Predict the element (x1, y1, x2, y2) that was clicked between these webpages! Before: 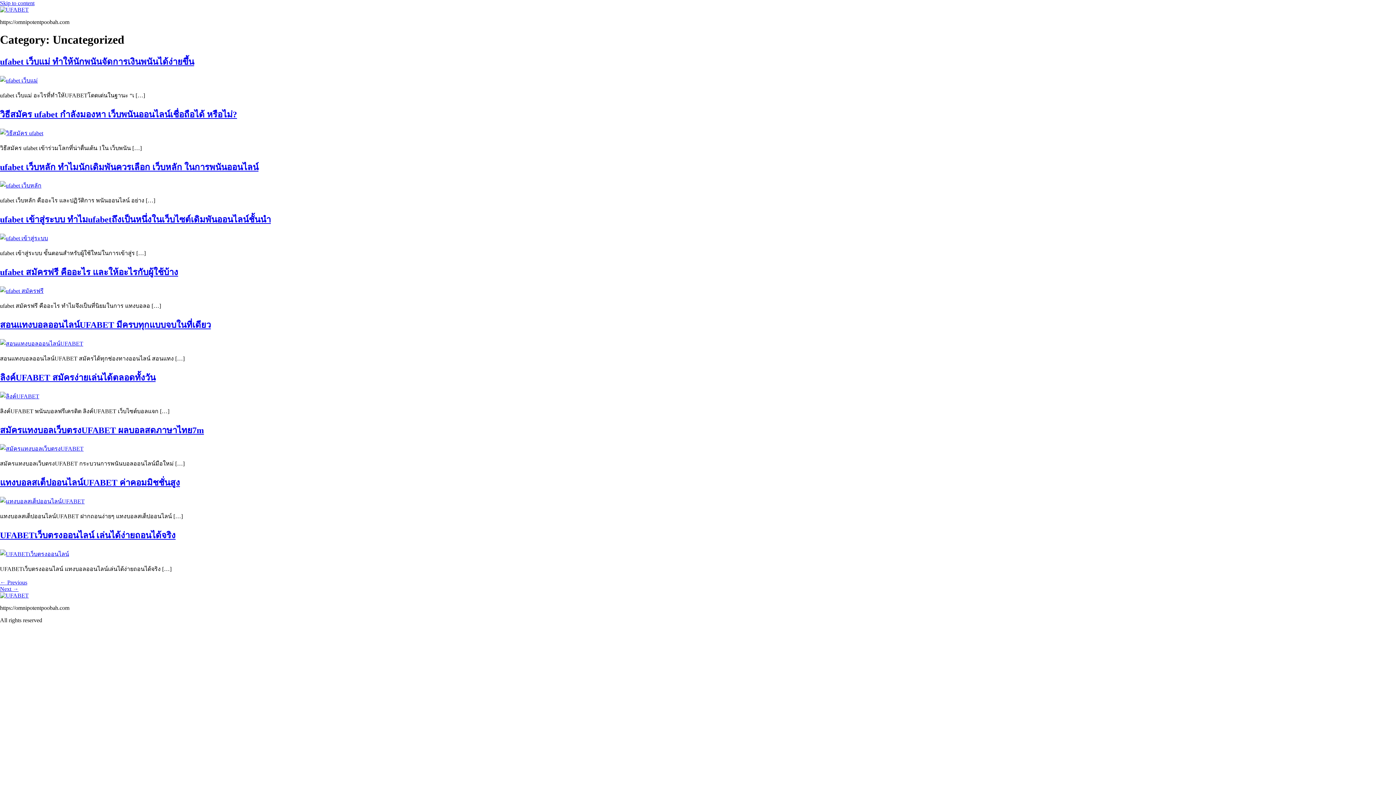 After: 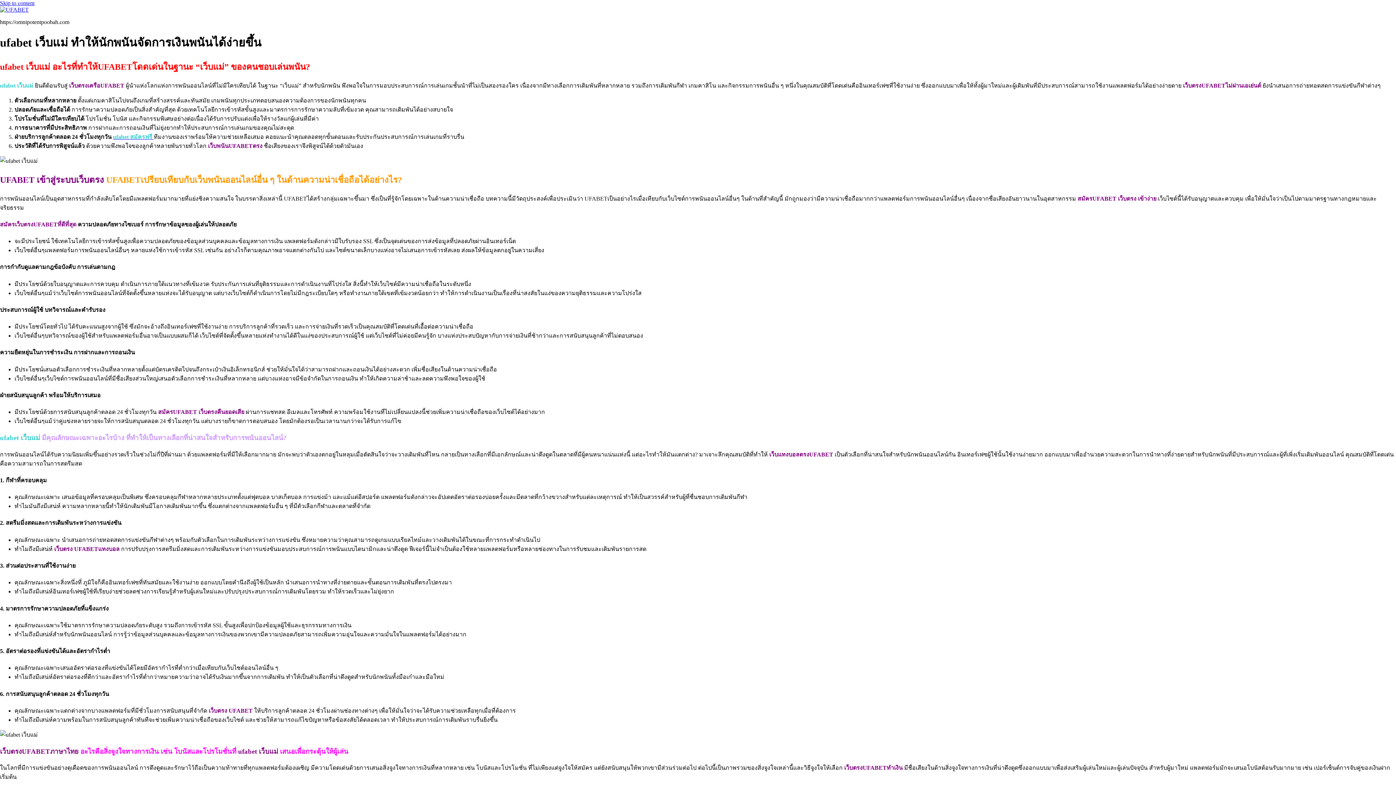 Action: bbox: (0, 77, 37, 83)